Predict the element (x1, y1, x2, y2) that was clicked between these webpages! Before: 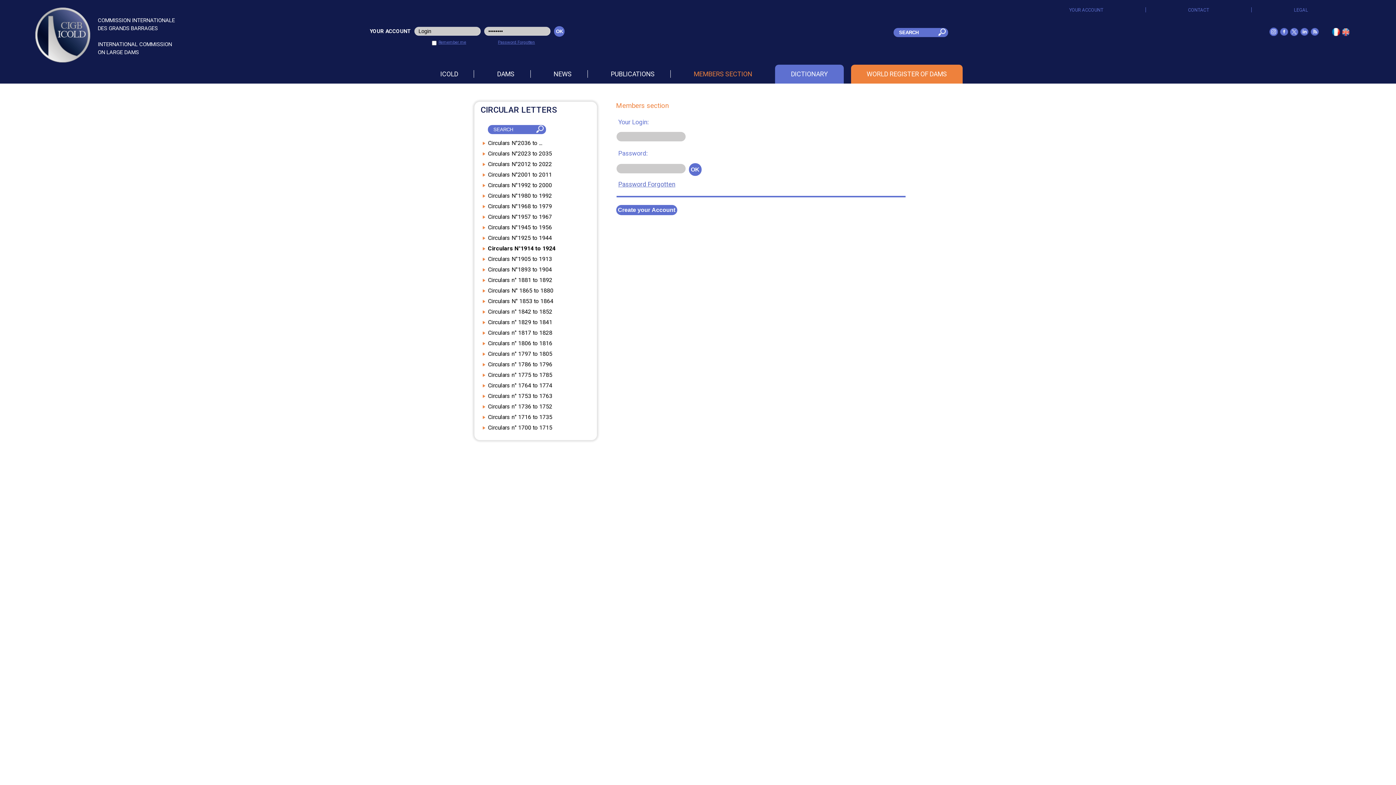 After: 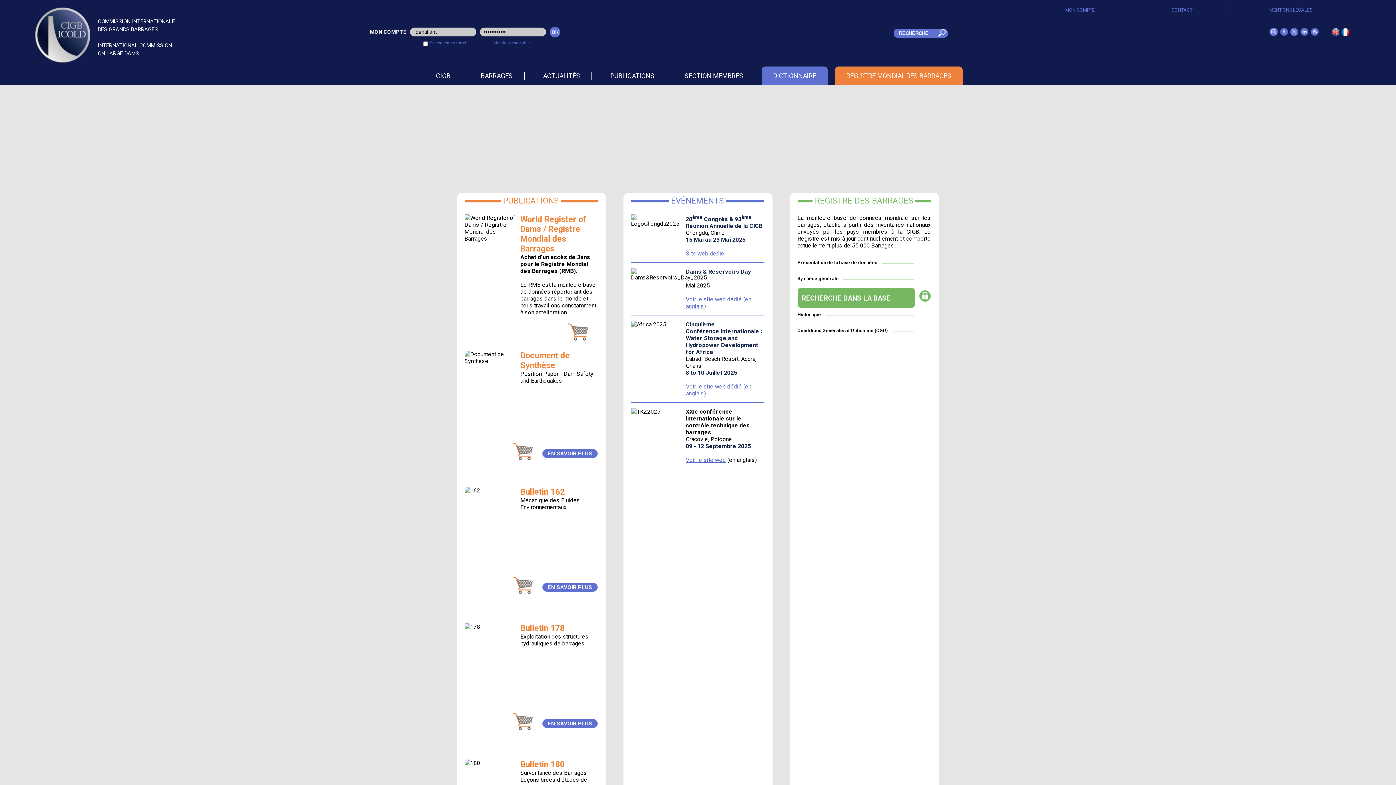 Action: bbox: (1332, 29, 1340, 37)